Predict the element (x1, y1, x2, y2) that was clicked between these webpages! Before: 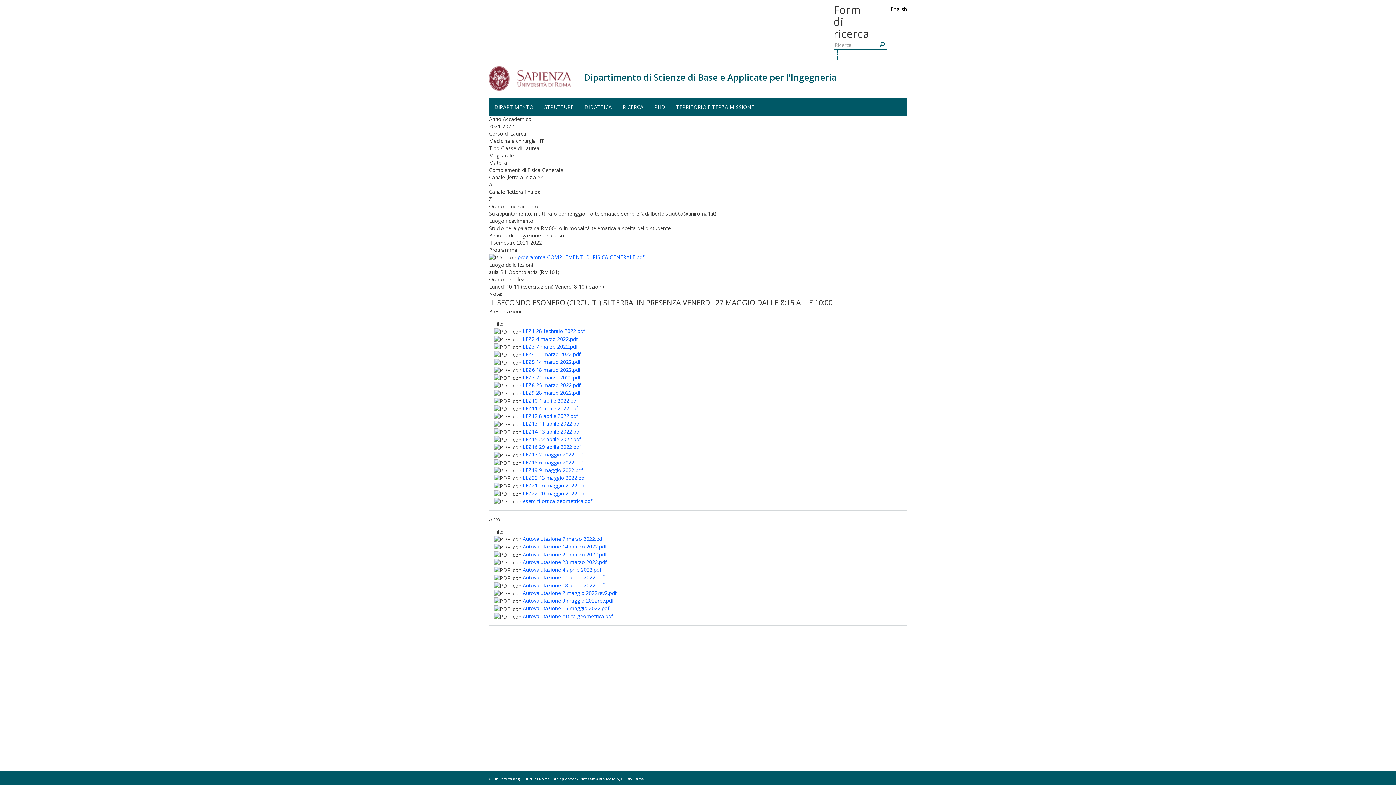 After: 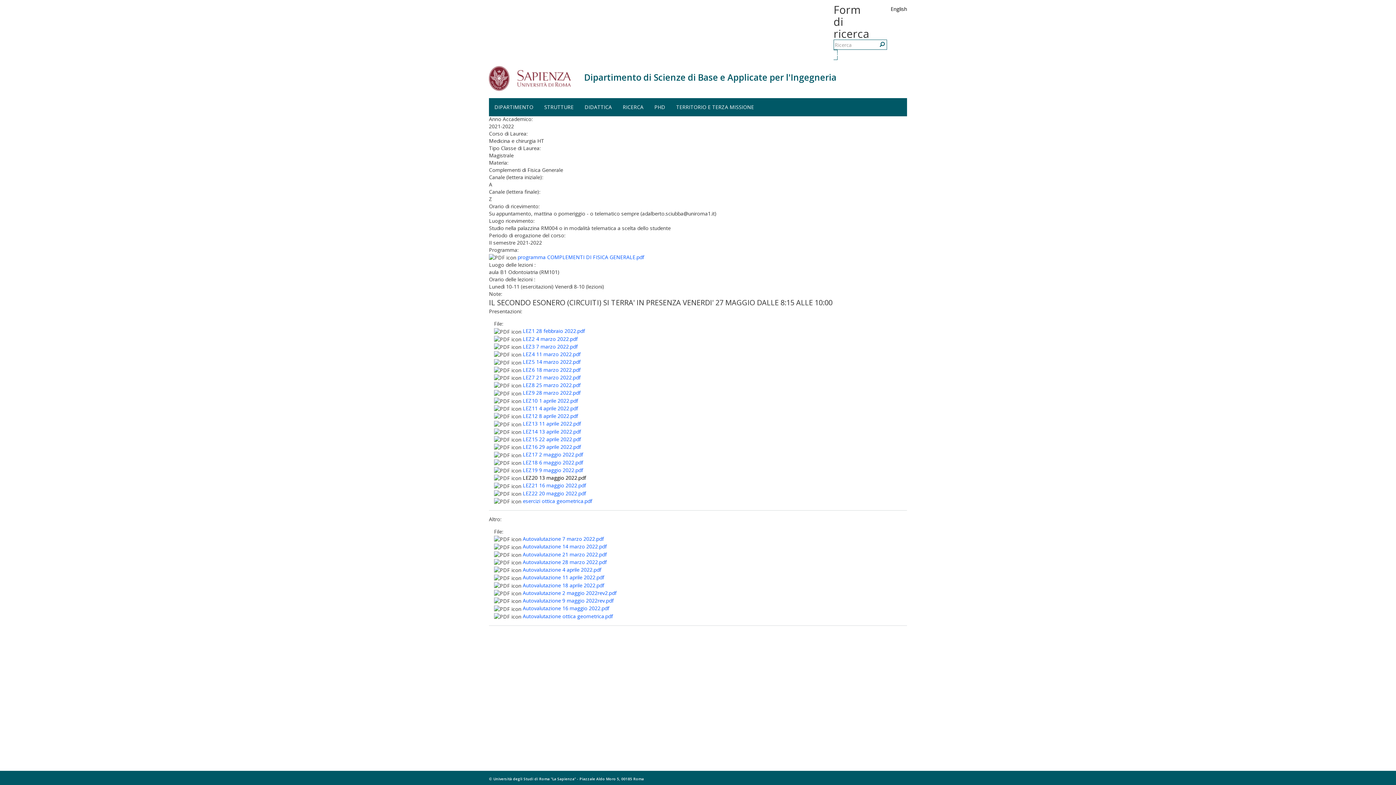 Action: bbox: (522, 474, 586, 481) label: LEZ20 13 maggio 2022.pdf